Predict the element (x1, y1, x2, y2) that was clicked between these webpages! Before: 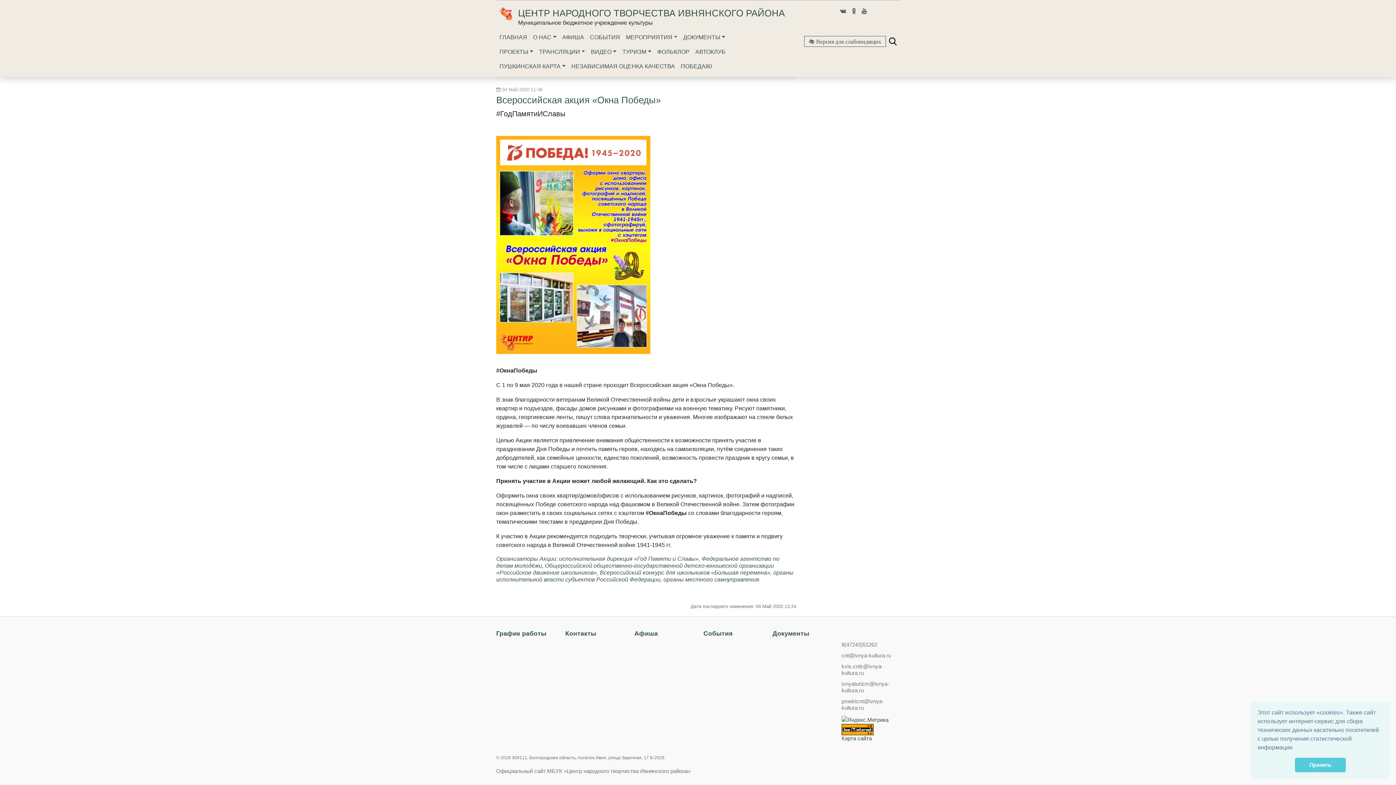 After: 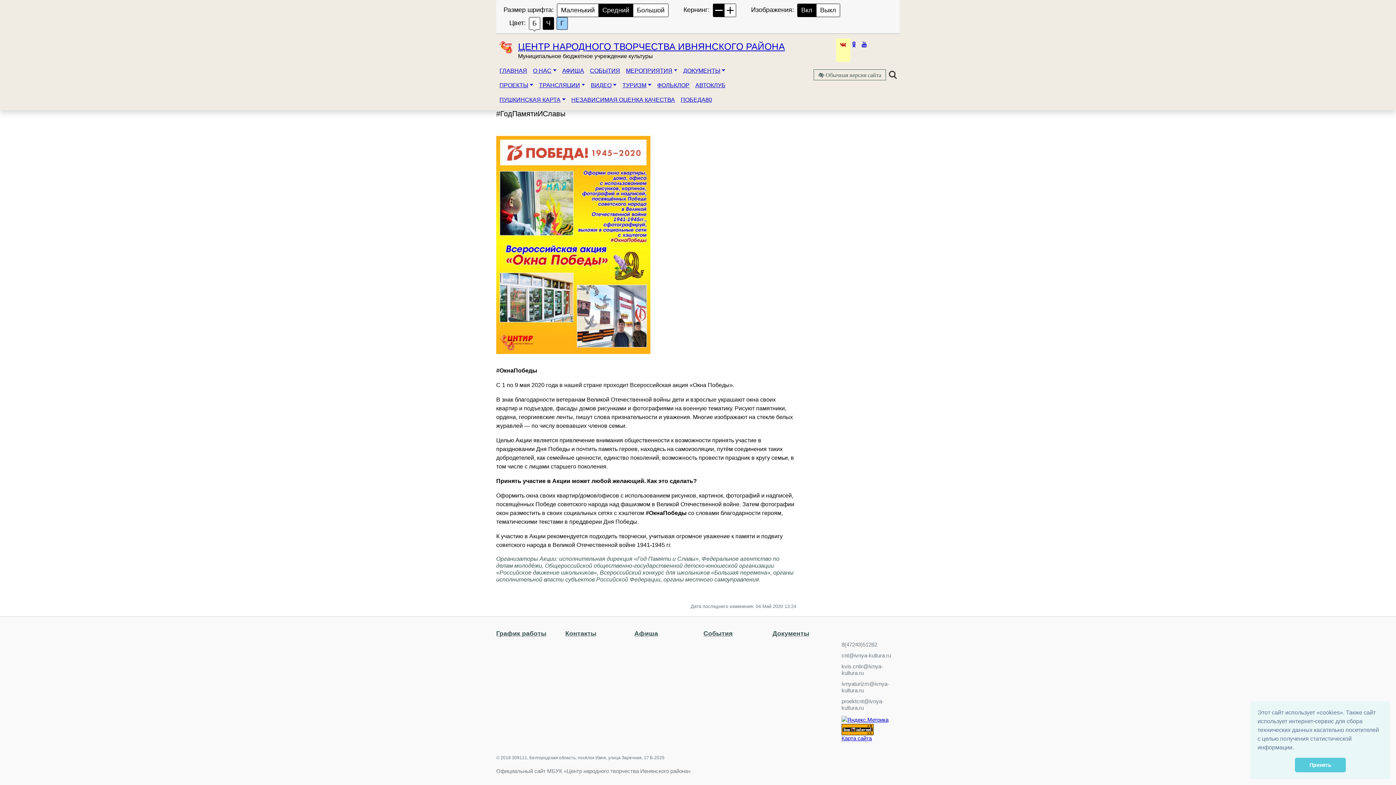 Action: label:  Версия для слабовидящих bbox: (804, 36, 886, 46)